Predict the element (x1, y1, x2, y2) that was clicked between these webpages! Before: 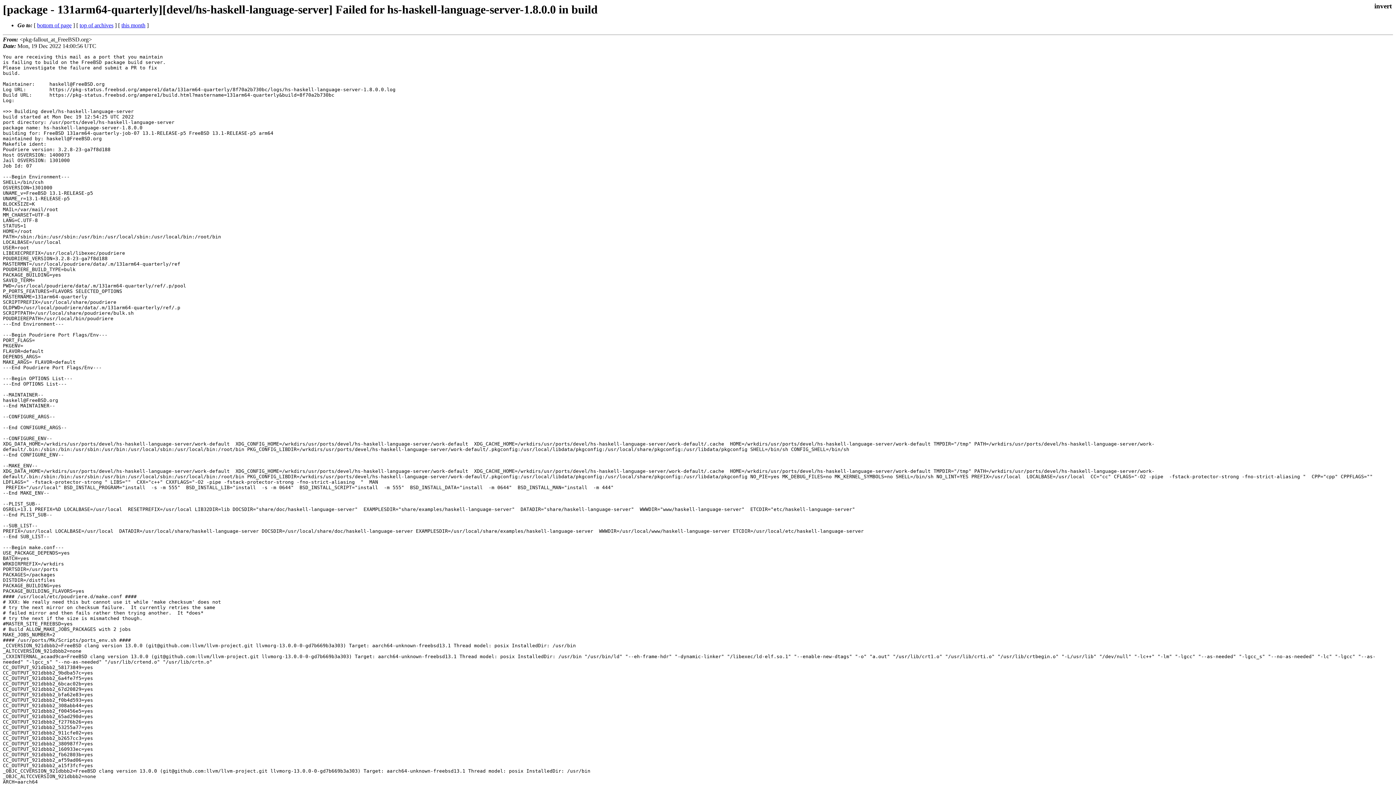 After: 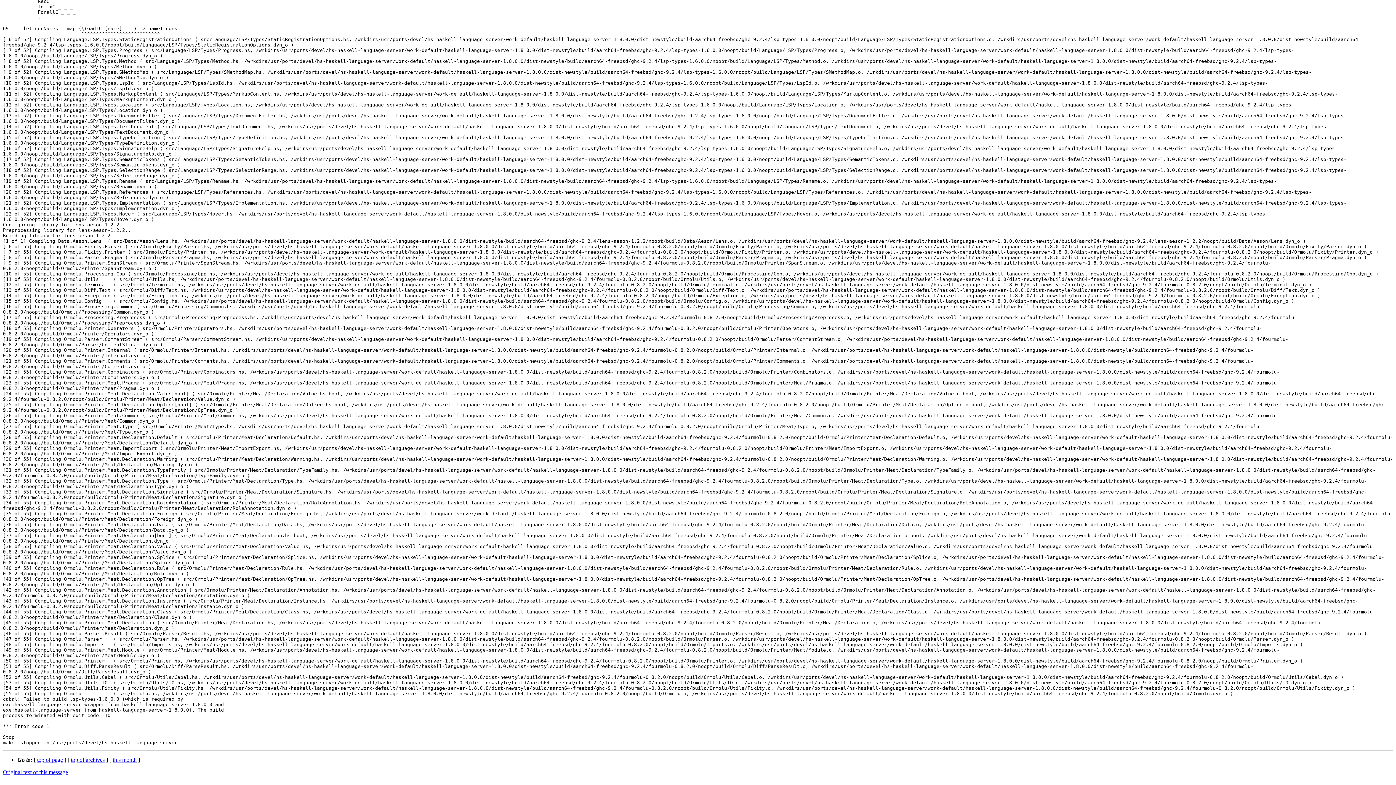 Action: bbox: (37, 22, 71, 28) label: bottom of page